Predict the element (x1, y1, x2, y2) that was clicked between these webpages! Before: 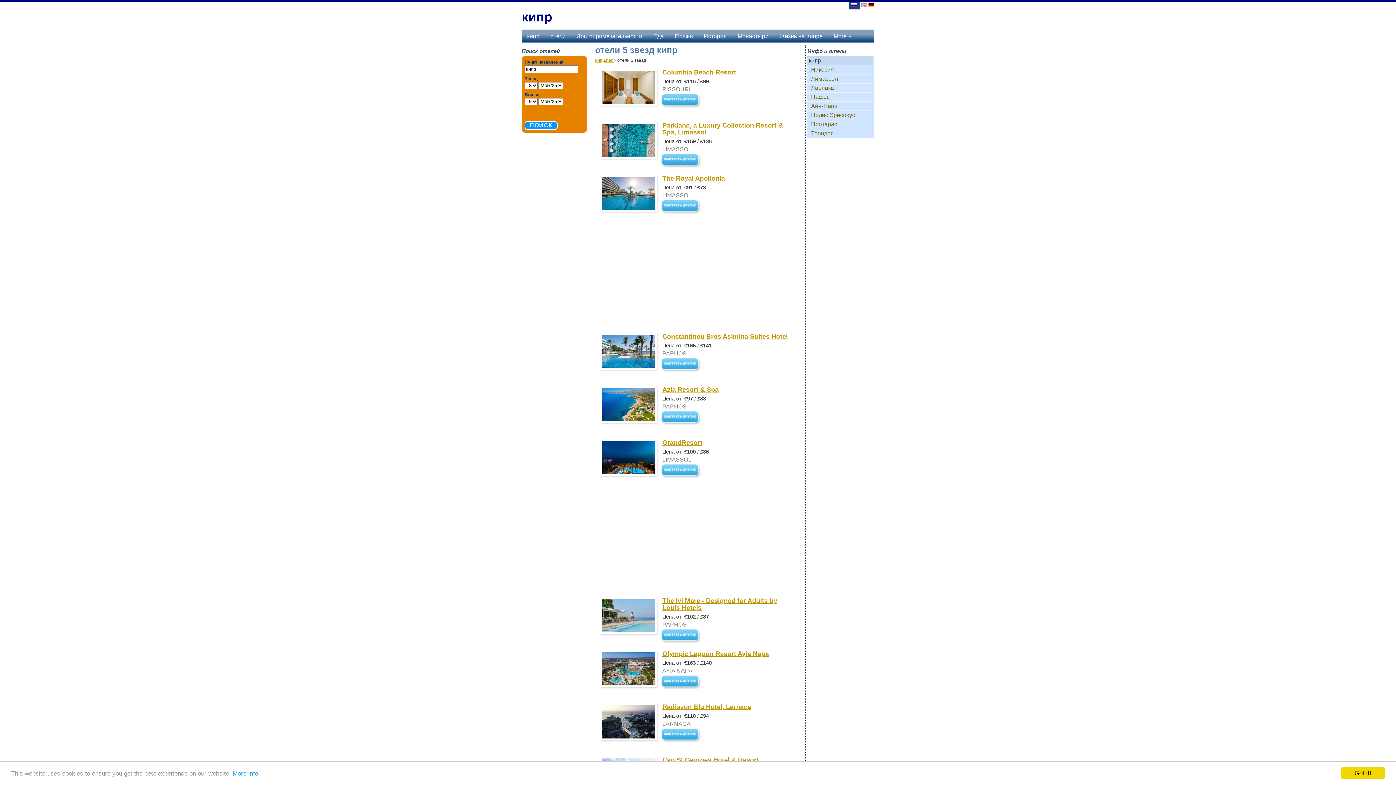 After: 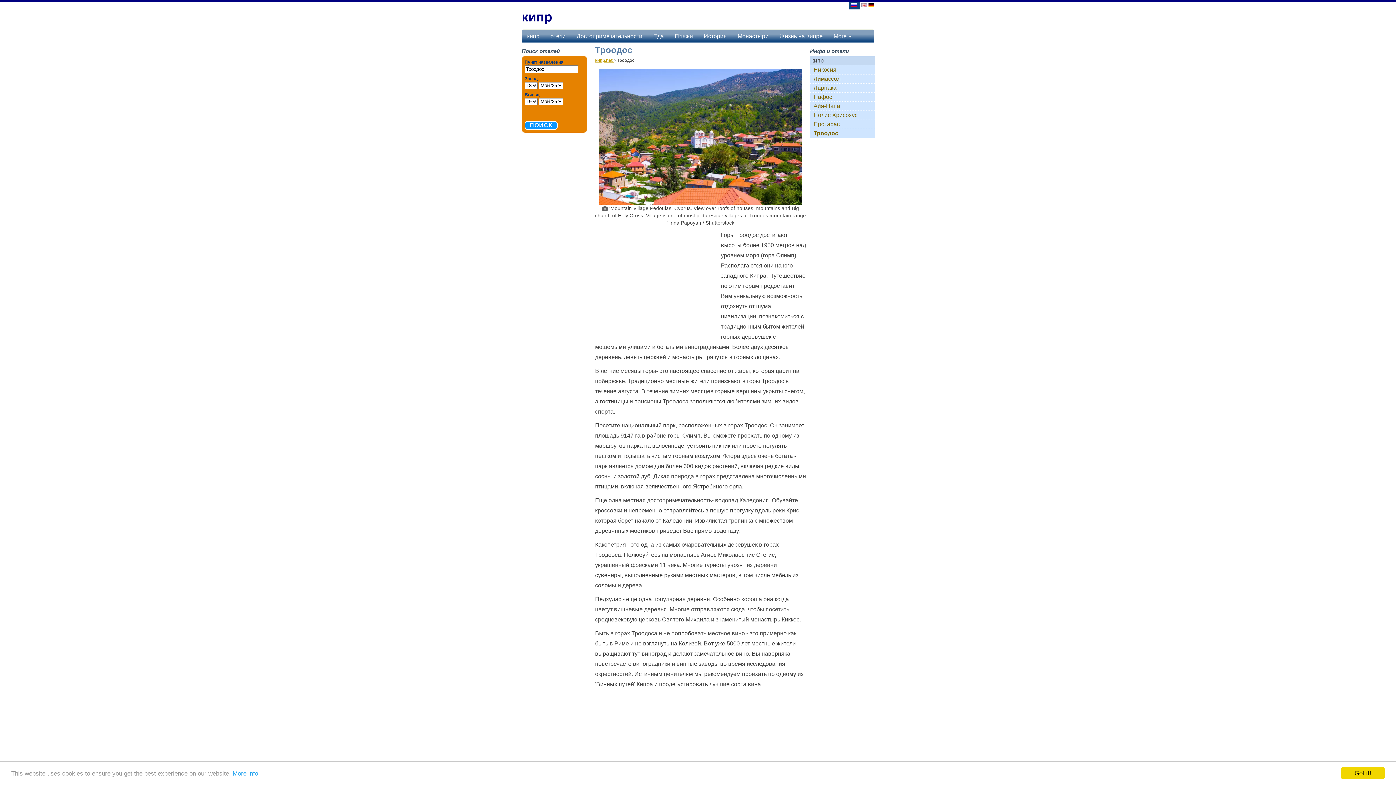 Action: label: Троодос bbox: (807, 129, 873, 137)